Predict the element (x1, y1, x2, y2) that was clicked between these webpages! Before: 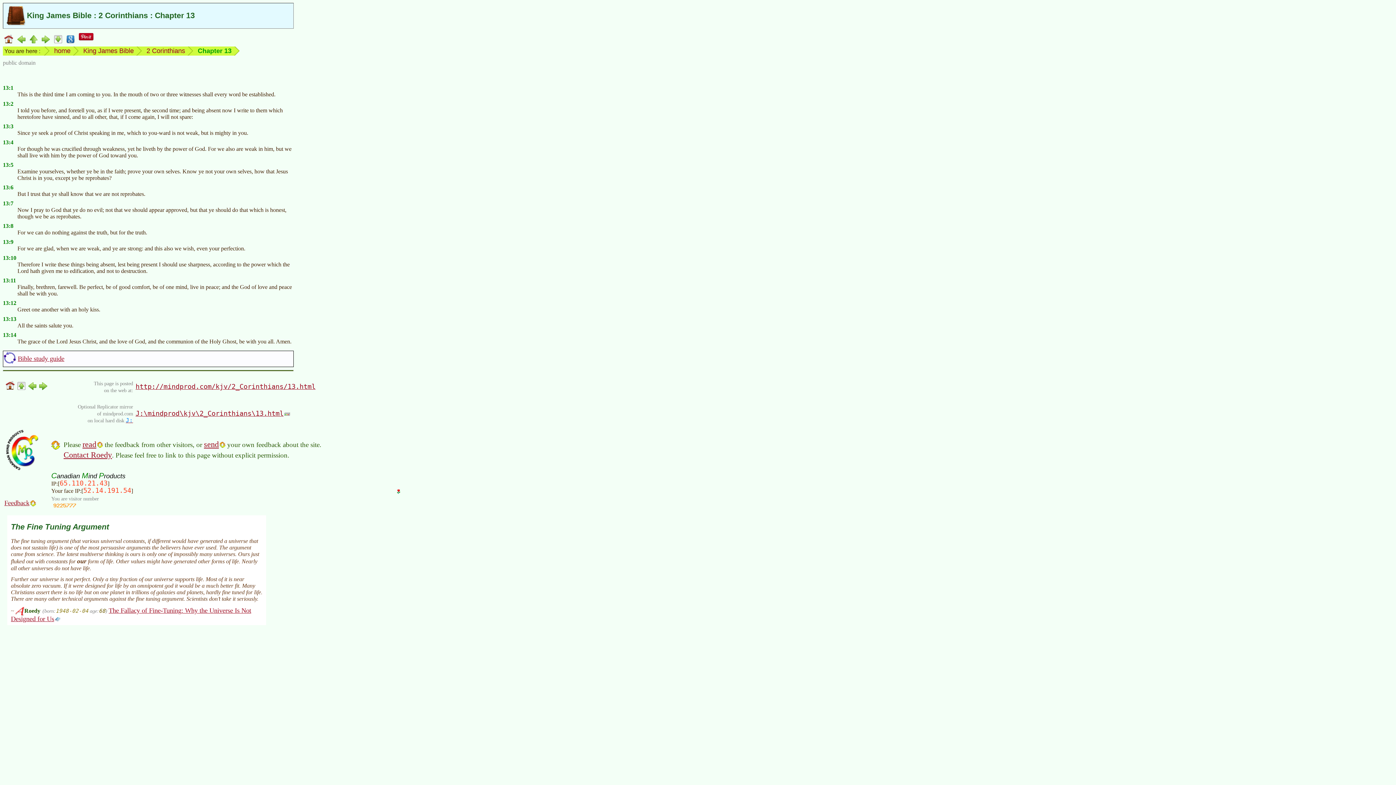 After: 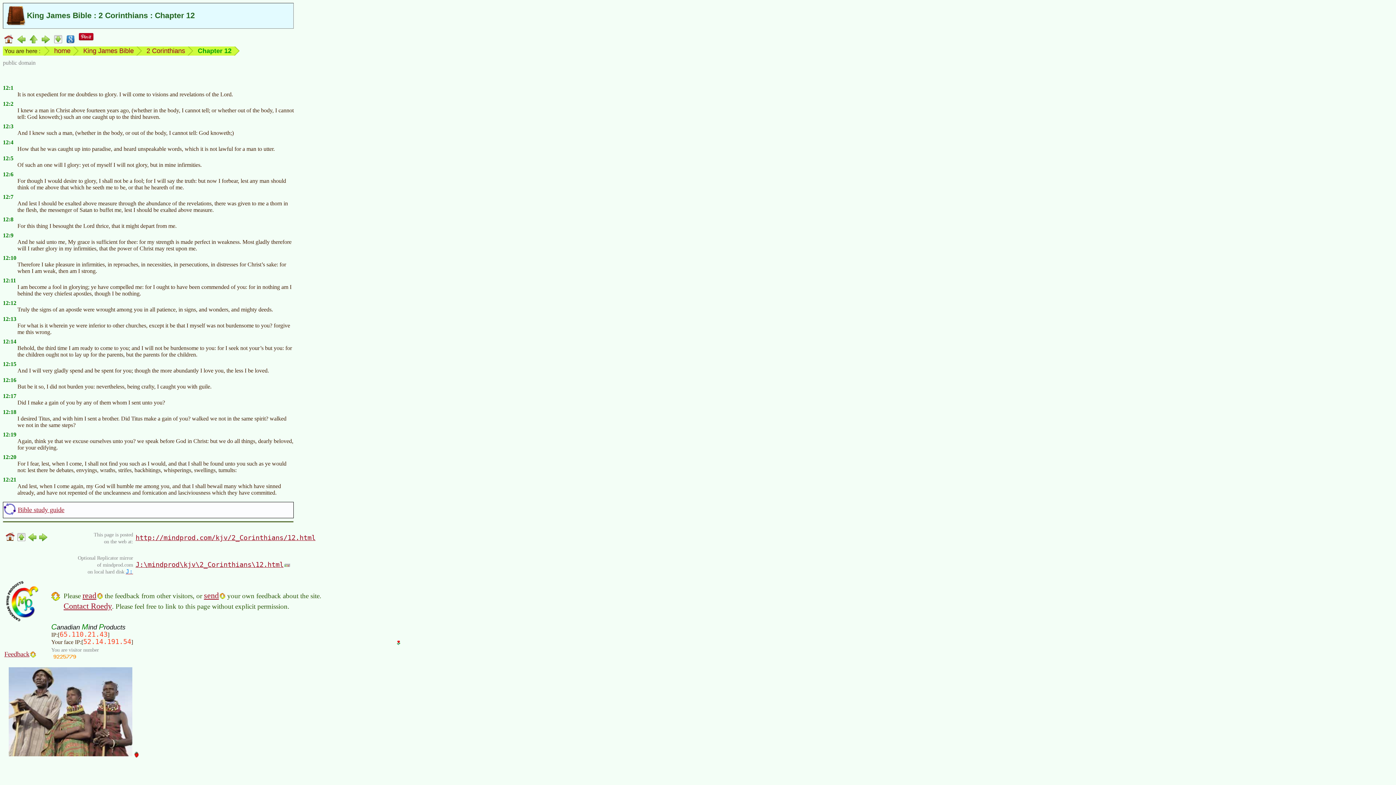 Action: bbox: (16, 35, 26, 42)